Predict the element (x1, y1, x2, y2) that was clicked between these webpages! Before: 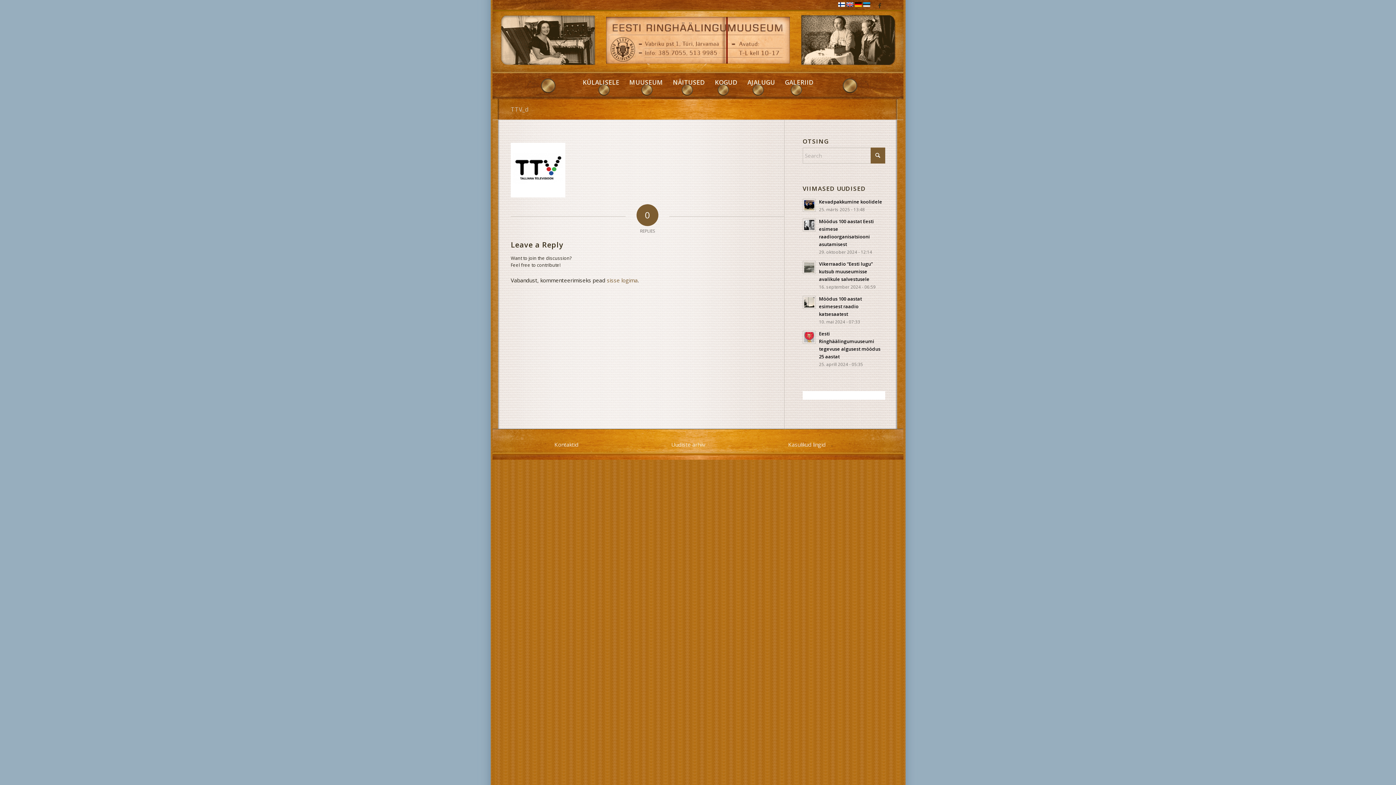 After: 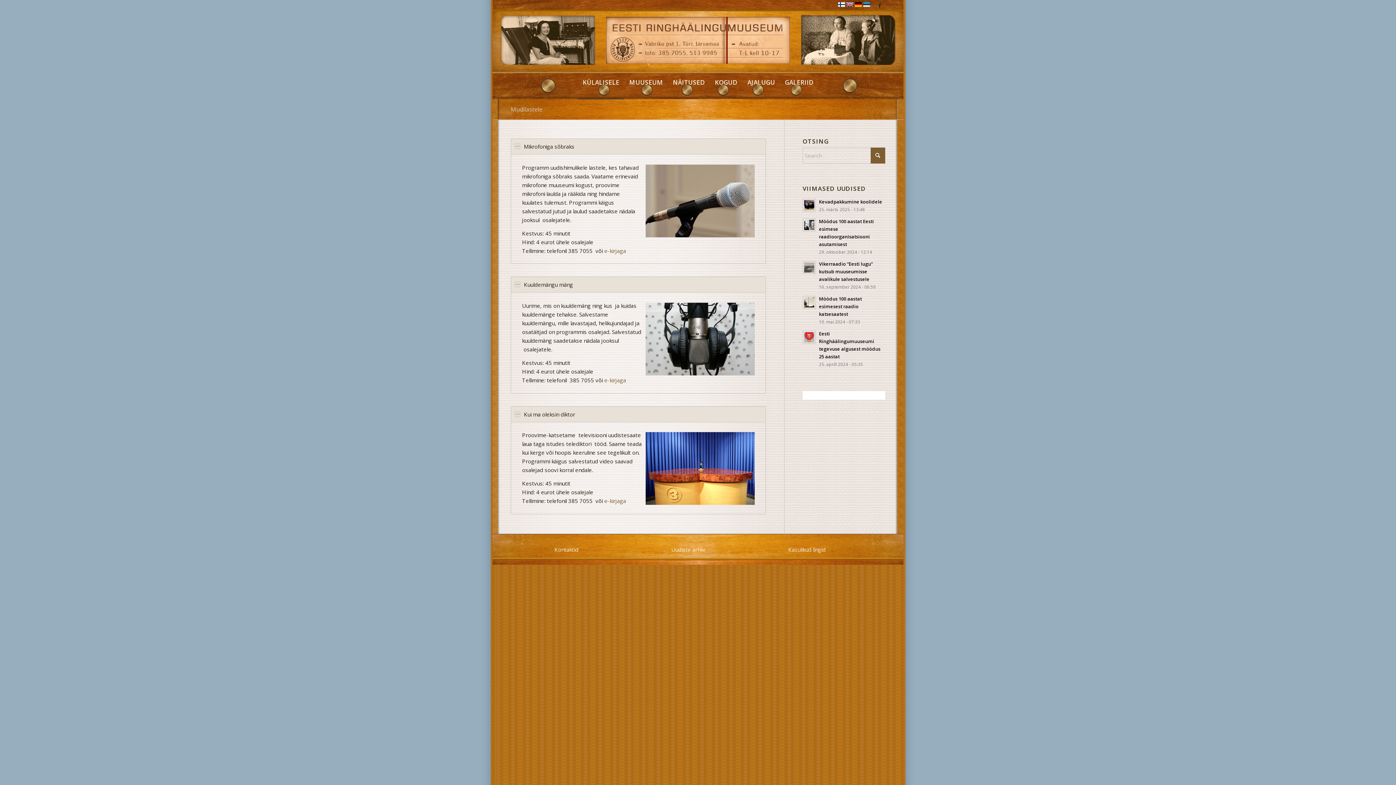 Action: label: KÜLALISELE bbox: (577, 73, 624, 91)